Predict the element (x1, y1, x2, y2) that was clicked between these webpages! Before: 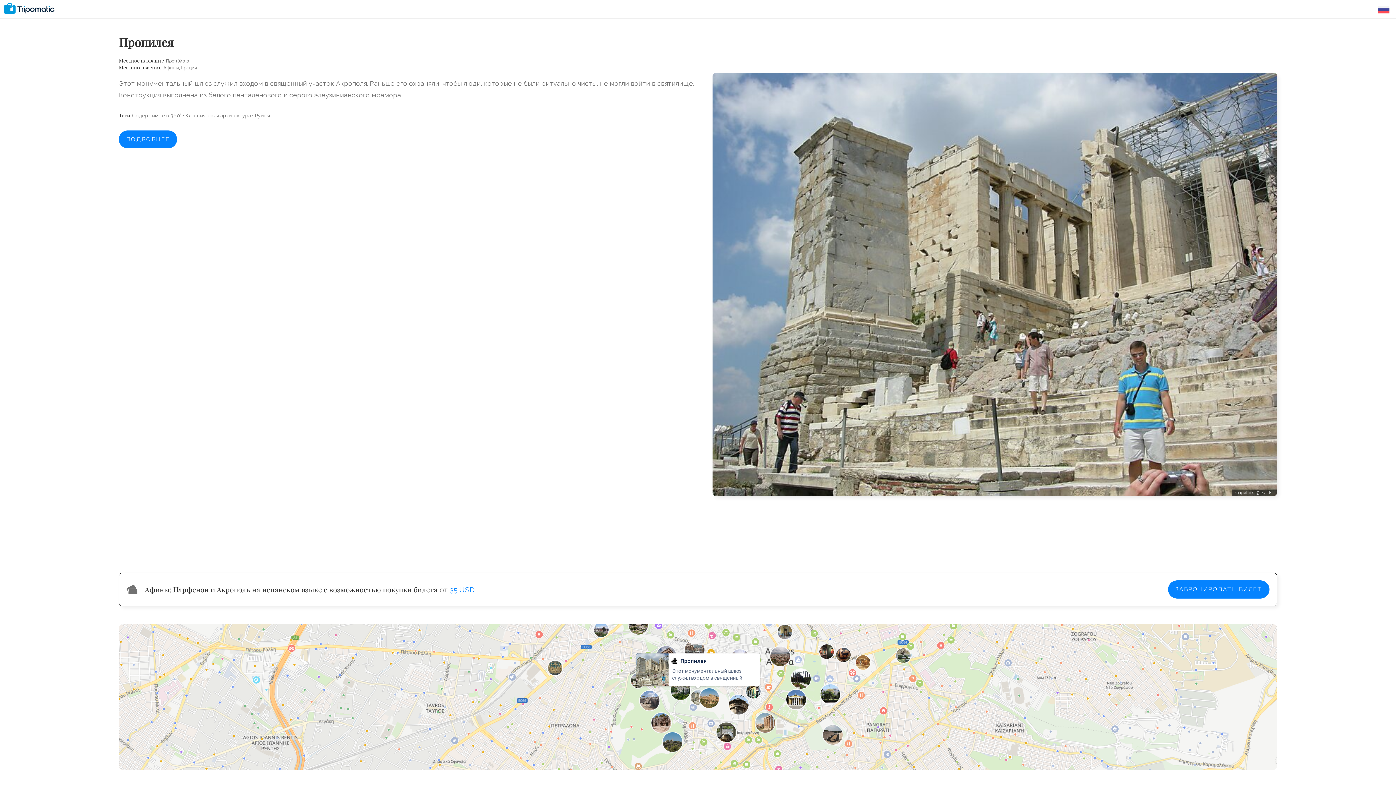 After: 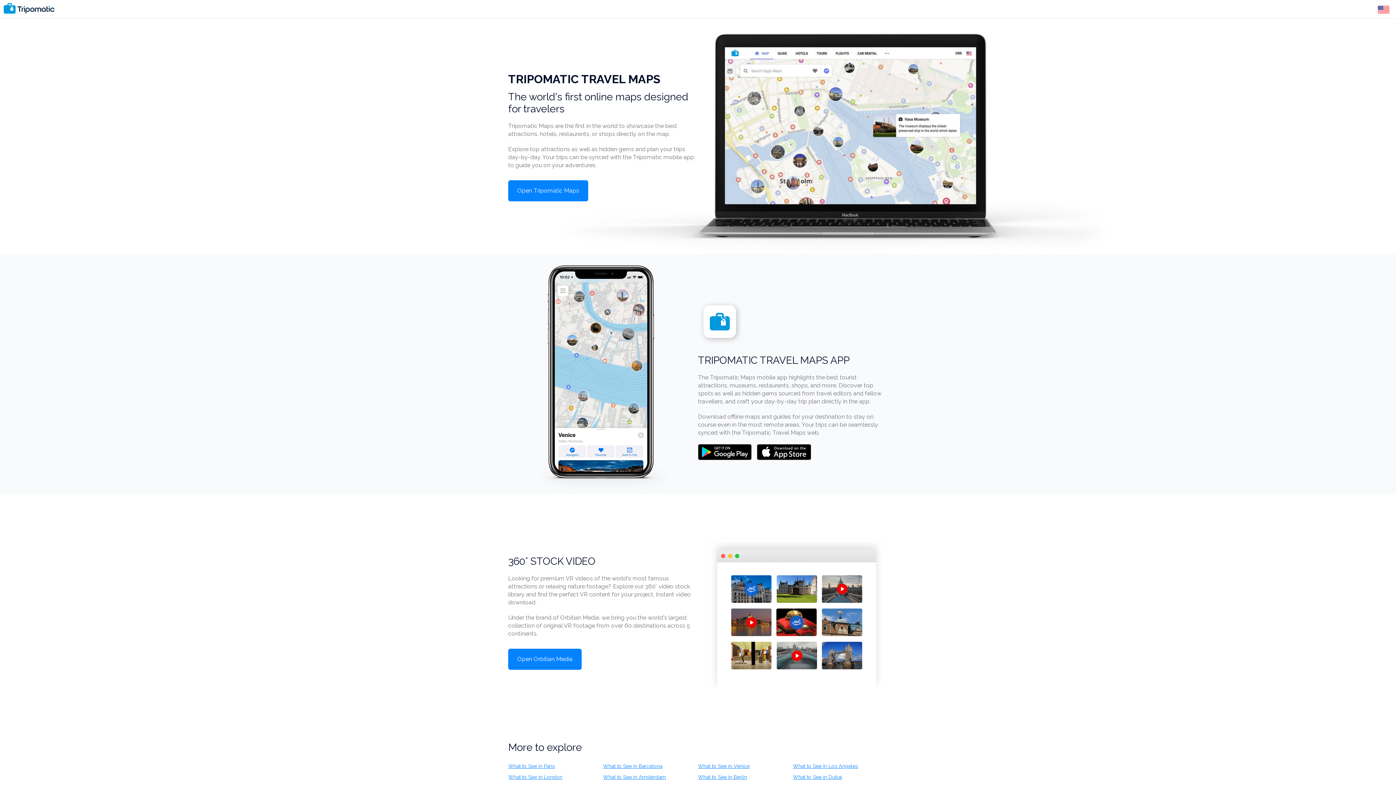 Action: bbox: (3, 0, 54, 18)